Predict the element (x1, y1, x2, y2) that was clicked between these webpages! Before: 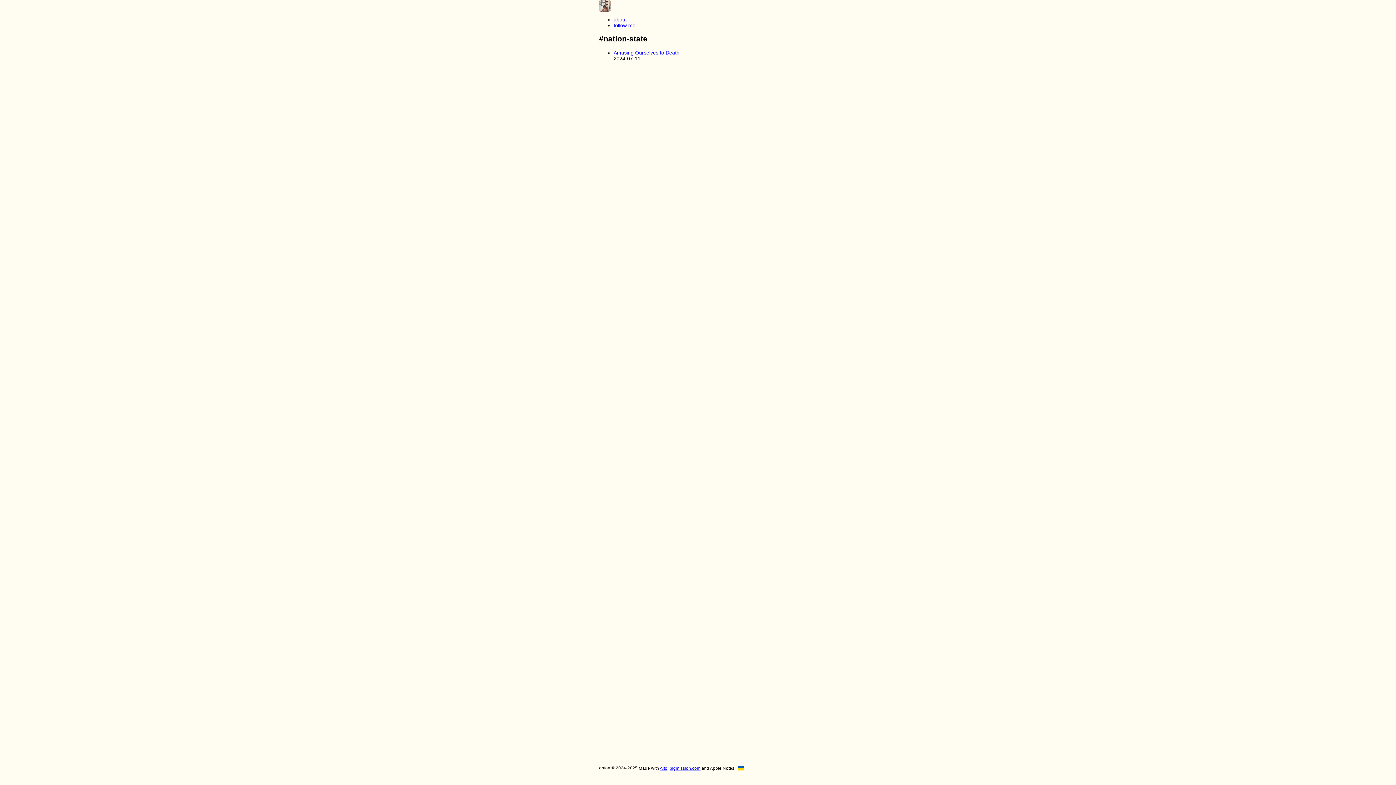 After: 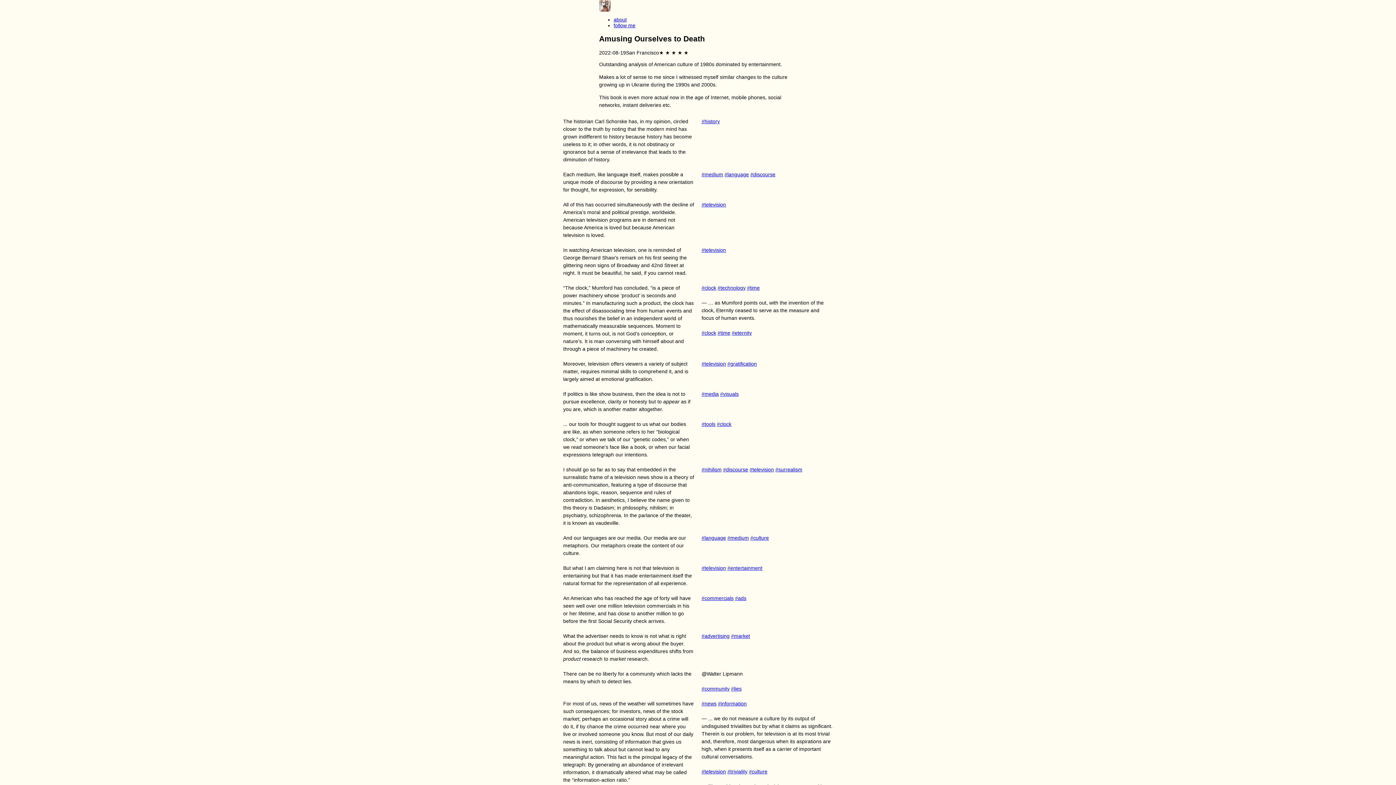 Action: bbox: (613, 49, 679, 55) label: Amusing Ourselves to Death